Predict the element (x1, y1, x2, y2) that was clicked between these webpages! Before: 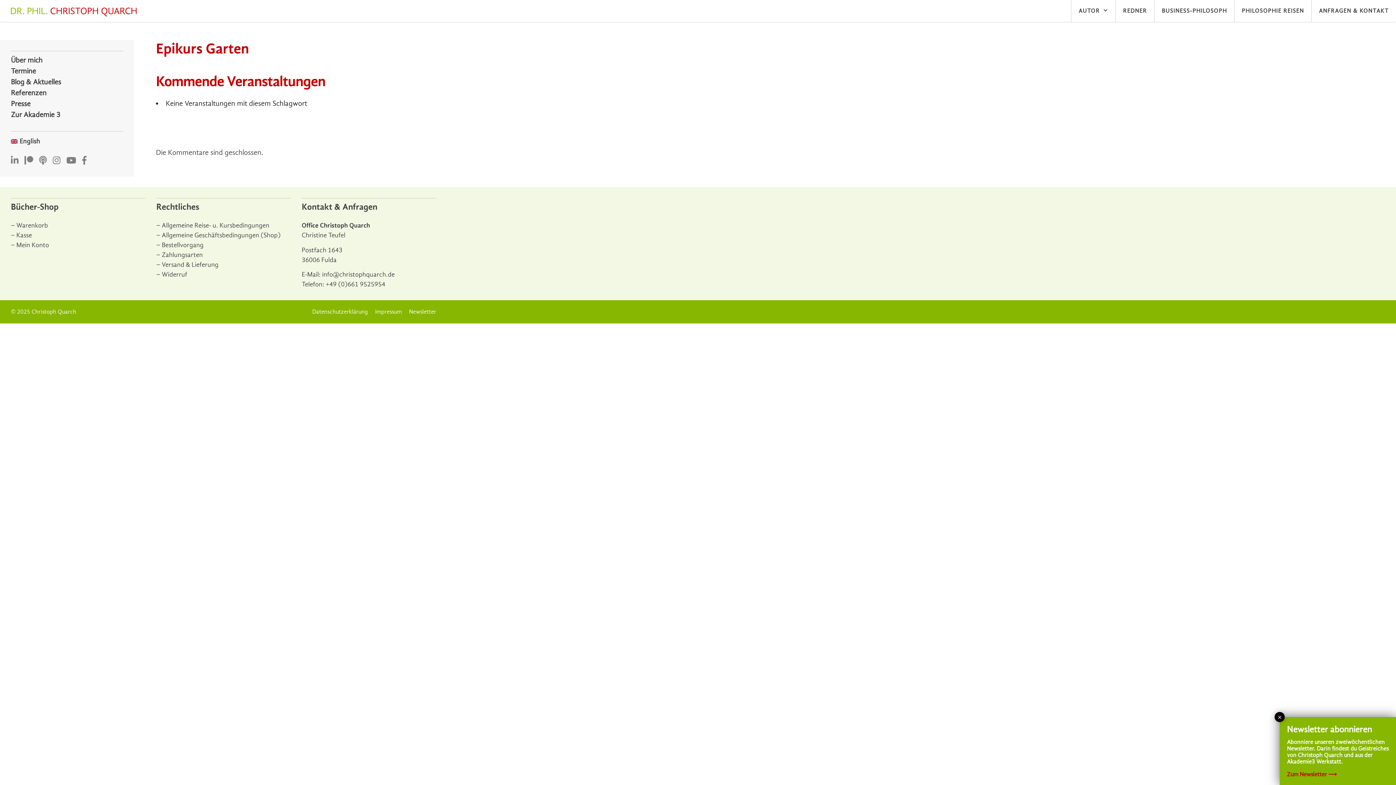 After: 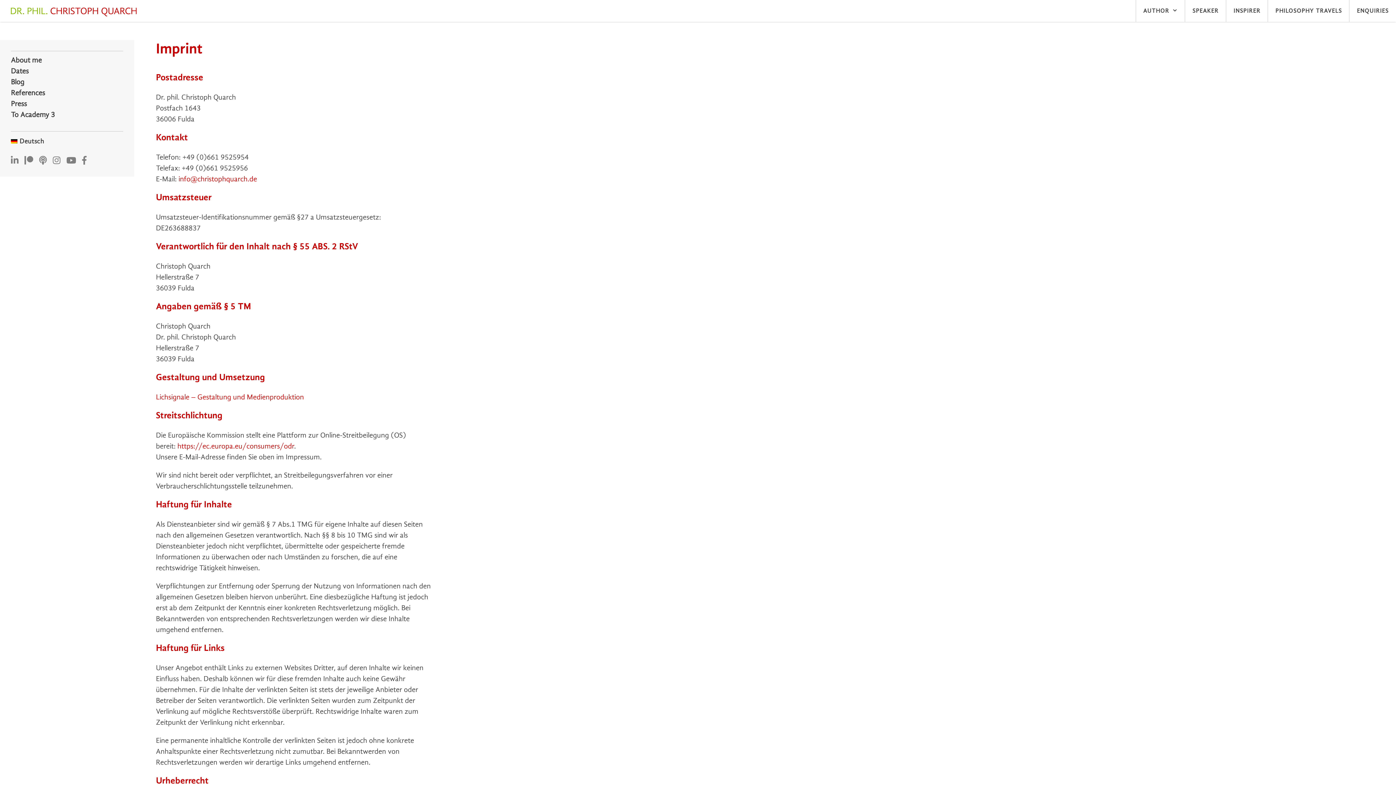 Action: bbox: (375, 308, 401, 315) label: Impressum